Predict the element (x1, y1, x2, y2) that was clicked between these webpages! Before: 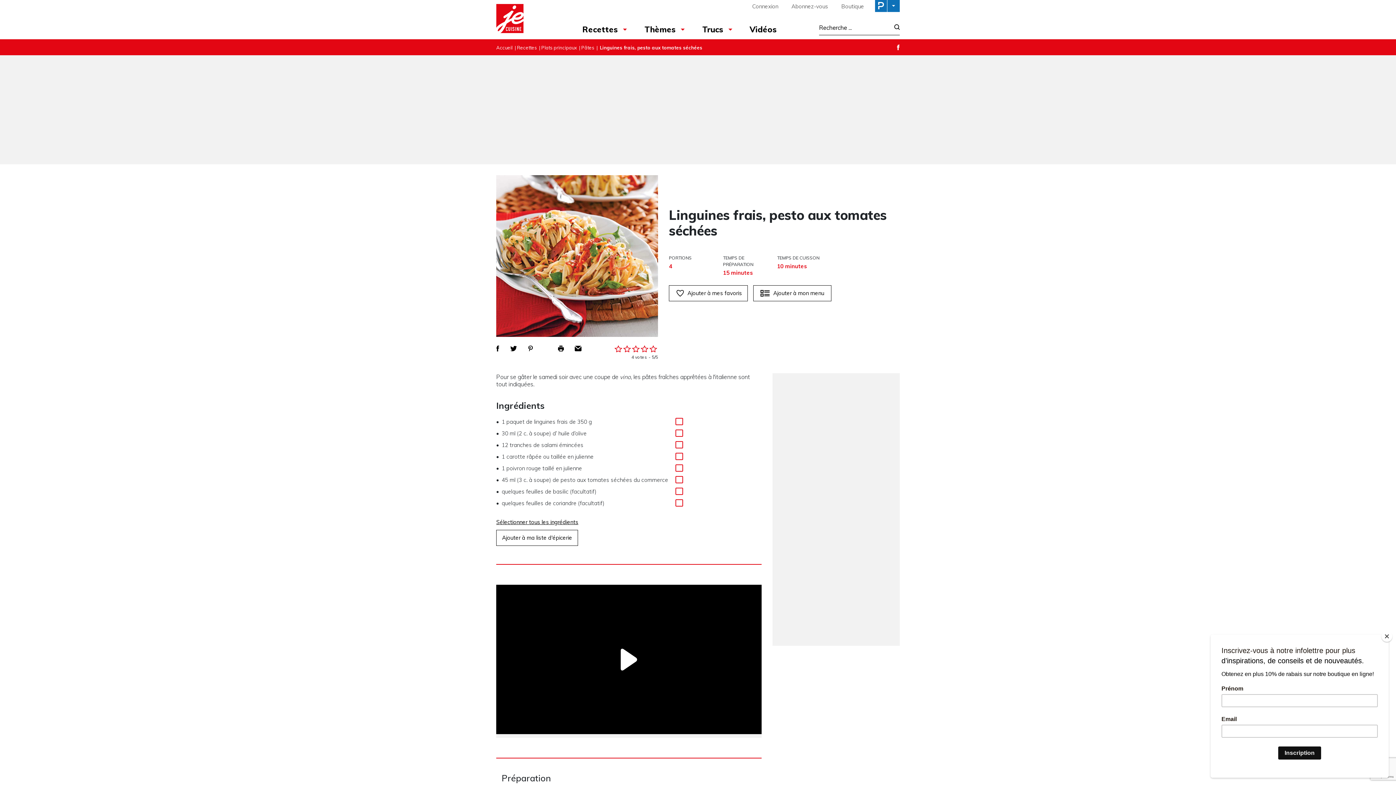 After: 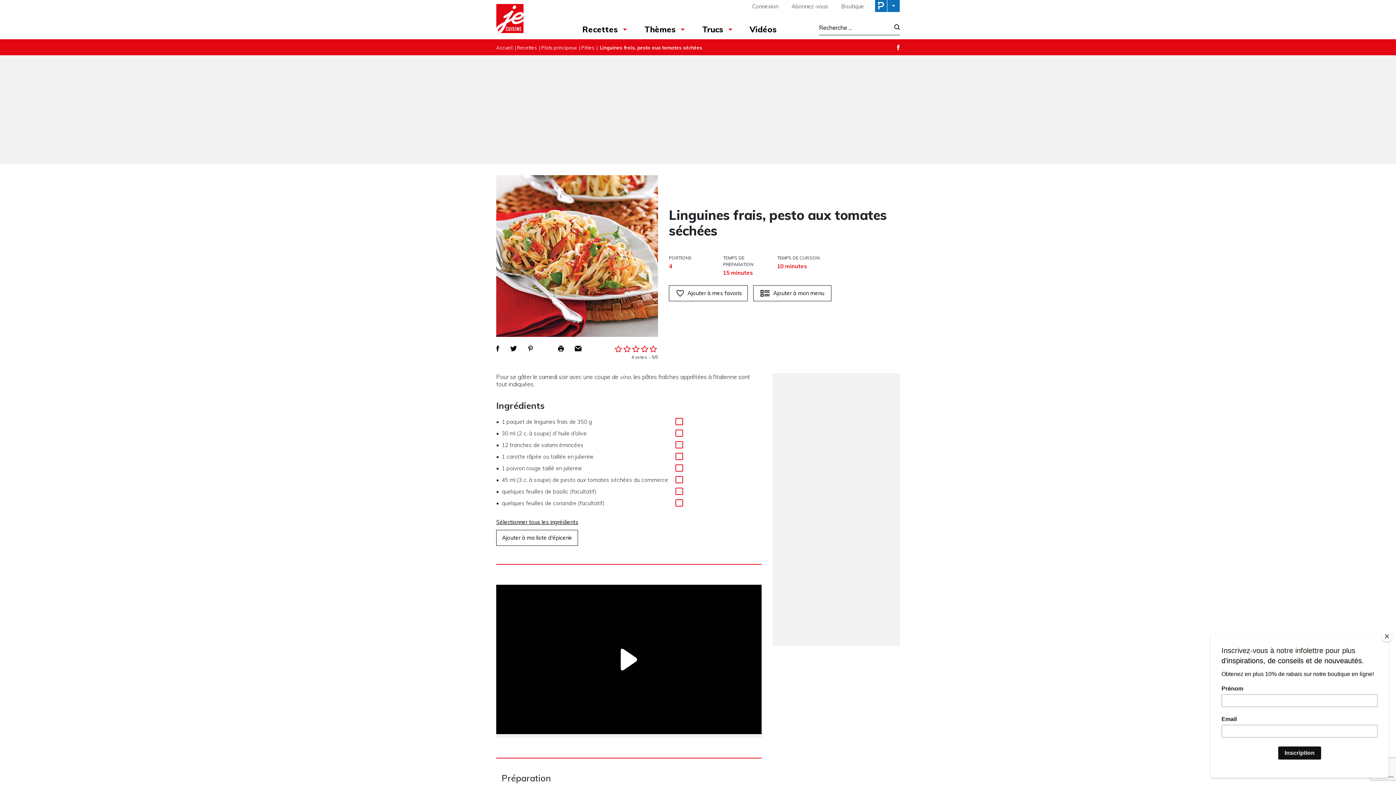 Action: bbox: (897, 44, 900, 50)